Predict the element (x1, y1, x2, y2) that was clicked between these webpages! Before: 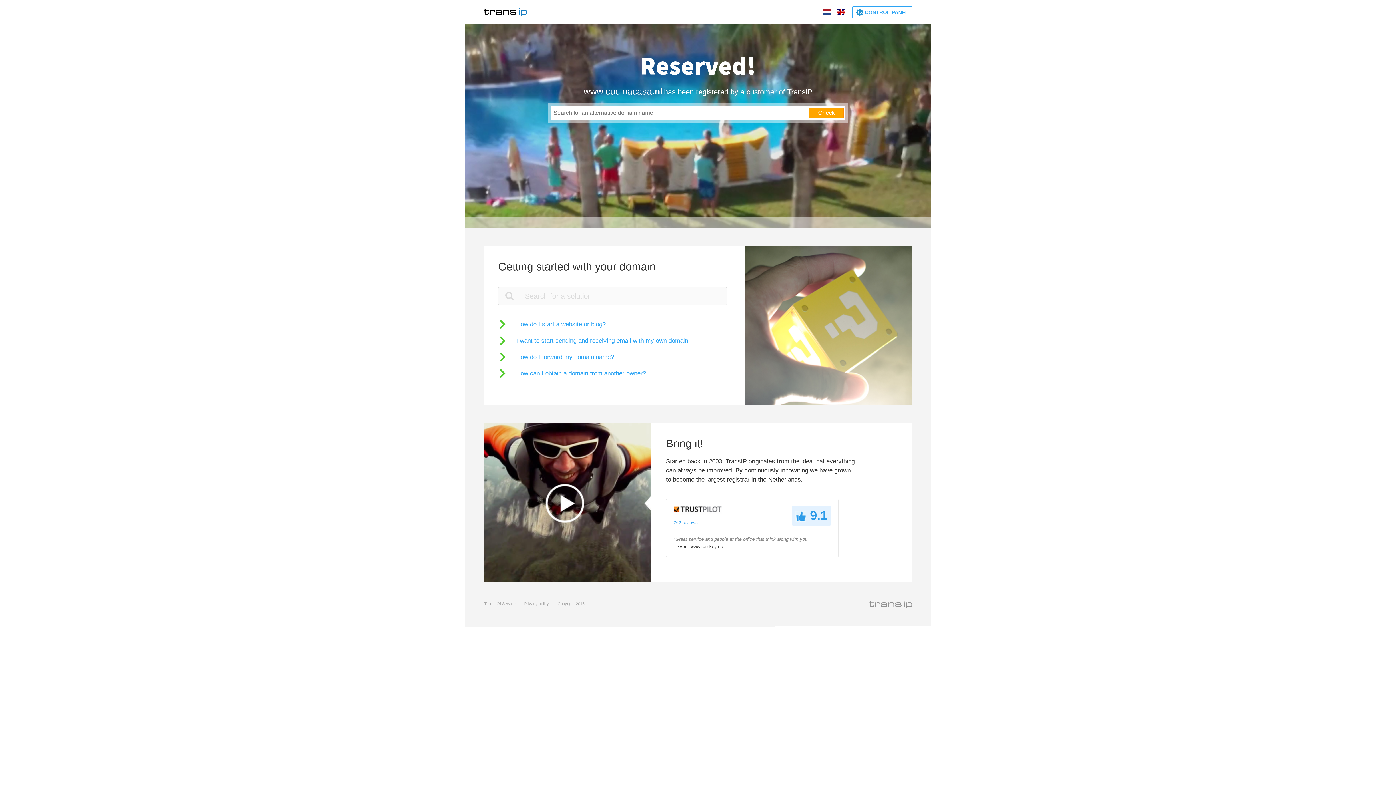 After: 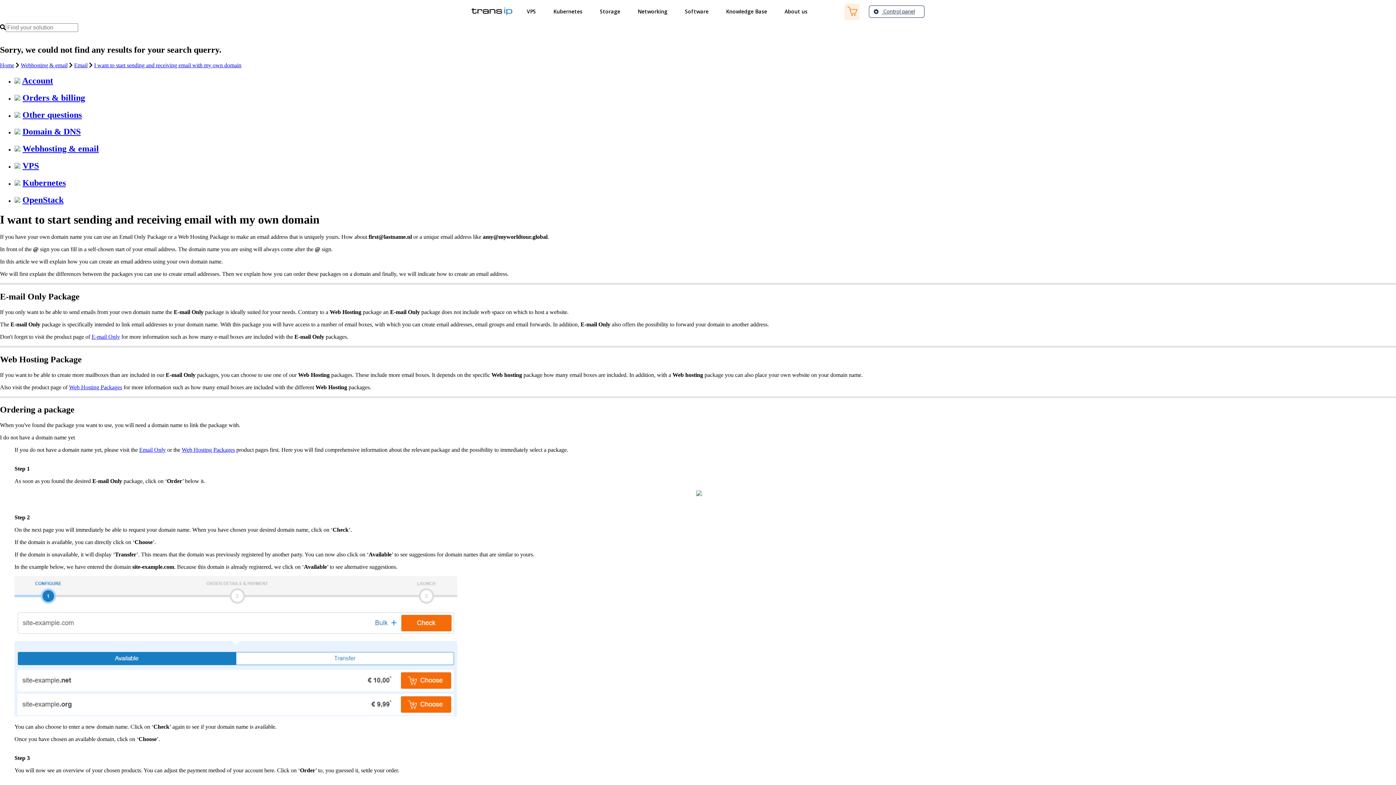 Action: bbox: (498, 336, 688, 345) label: I want to start sending and receiving email with my own domain